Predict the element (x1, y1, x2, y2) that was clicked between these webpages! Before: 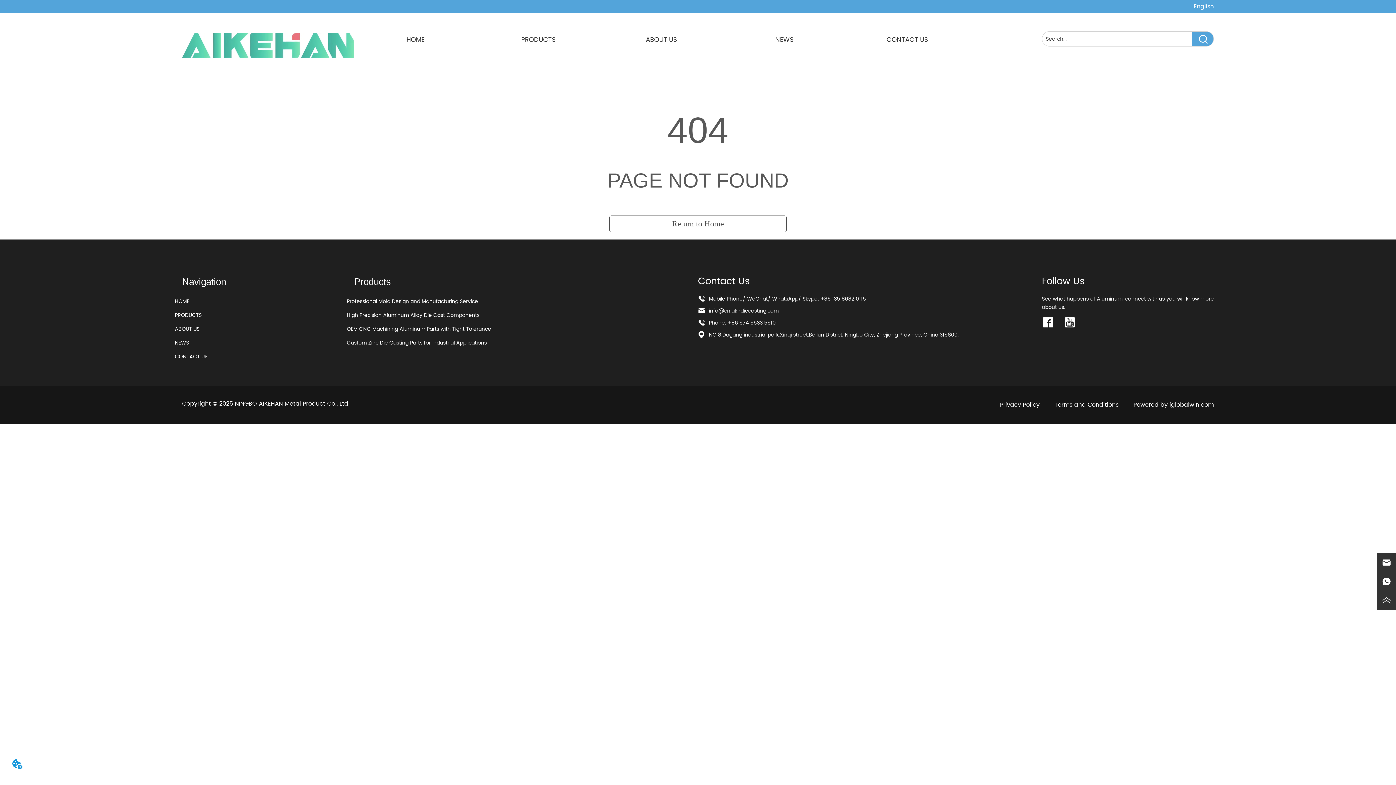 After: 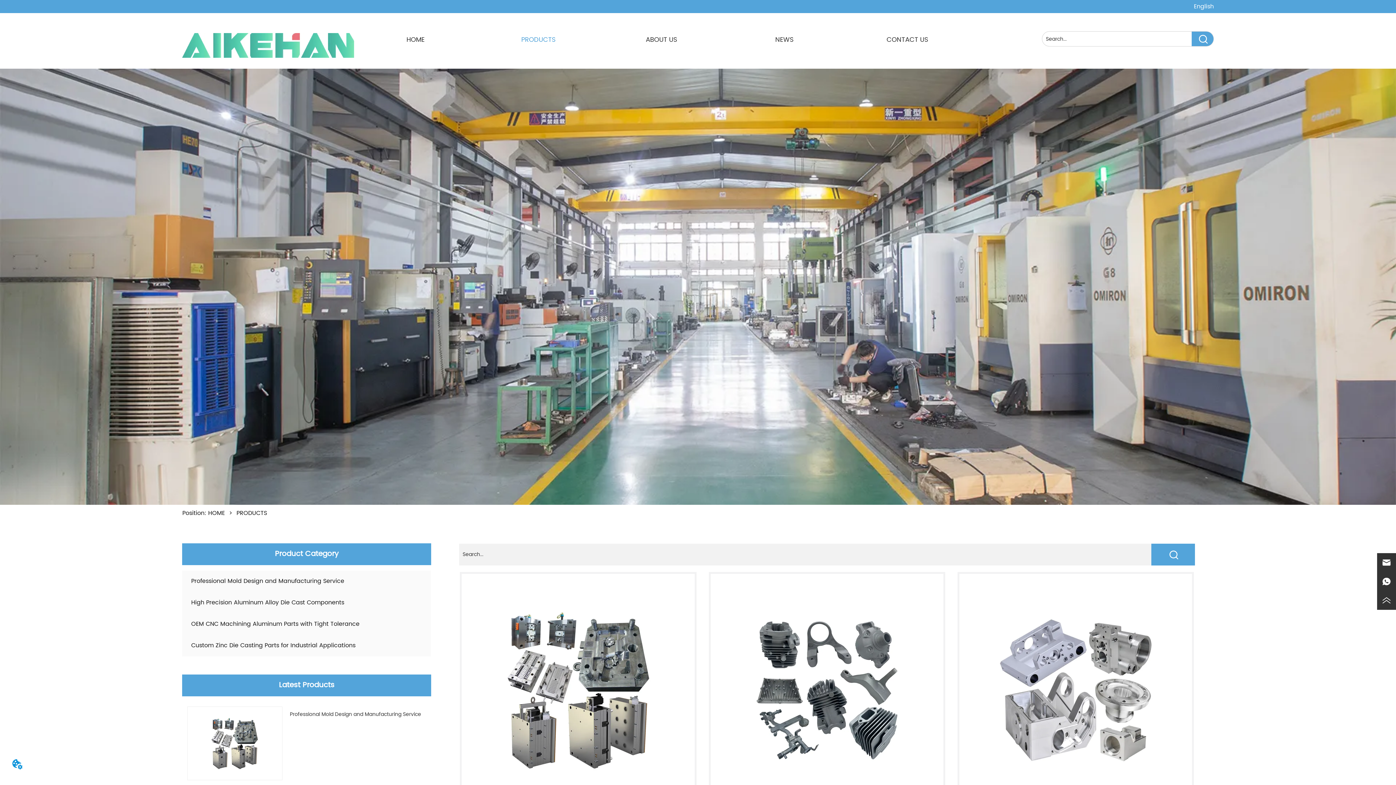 Action: label: PRODUCTS bbox: (514, 28, 563, 50)